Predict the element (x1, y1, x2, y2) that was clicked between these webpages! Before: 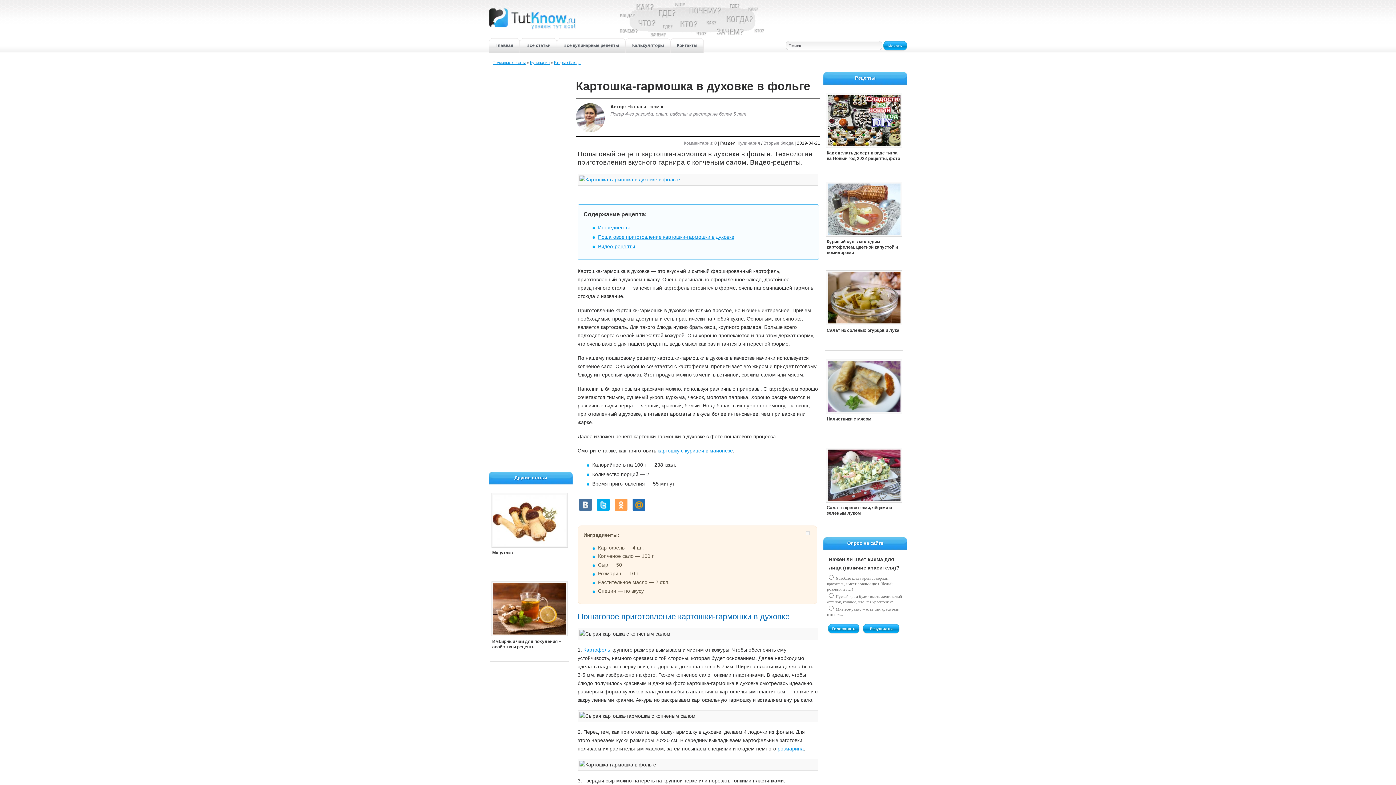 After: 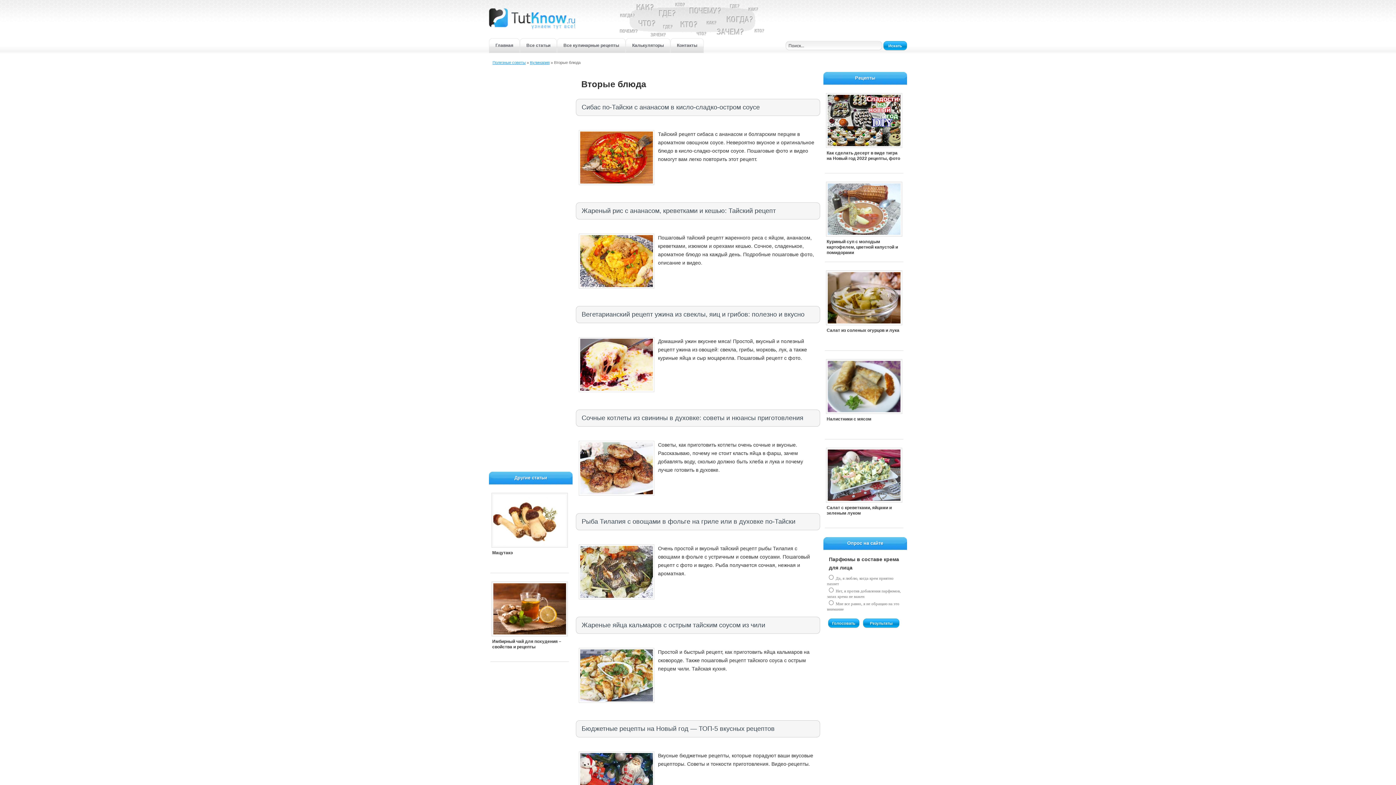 Action: bbox: (554, 60, 580, 64) label: Вторые блюда